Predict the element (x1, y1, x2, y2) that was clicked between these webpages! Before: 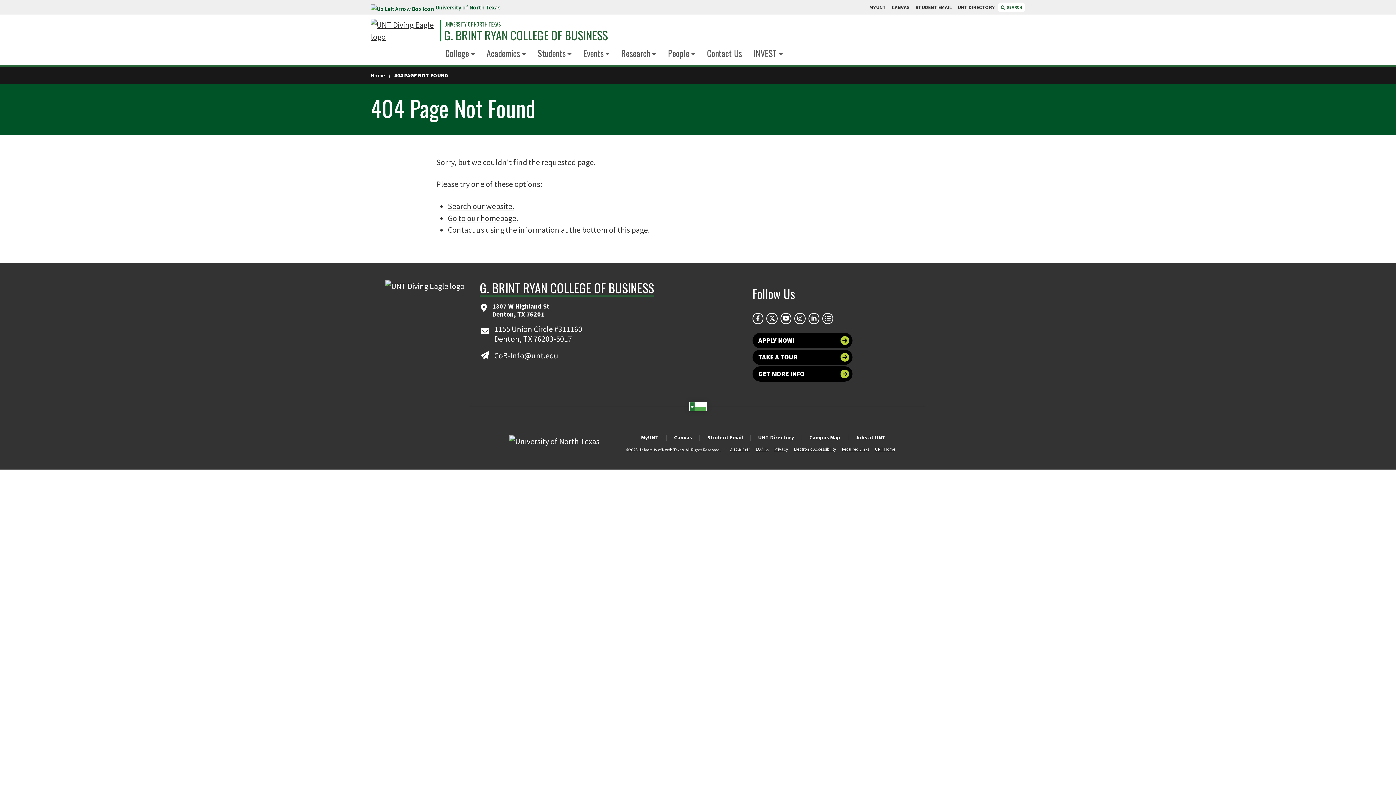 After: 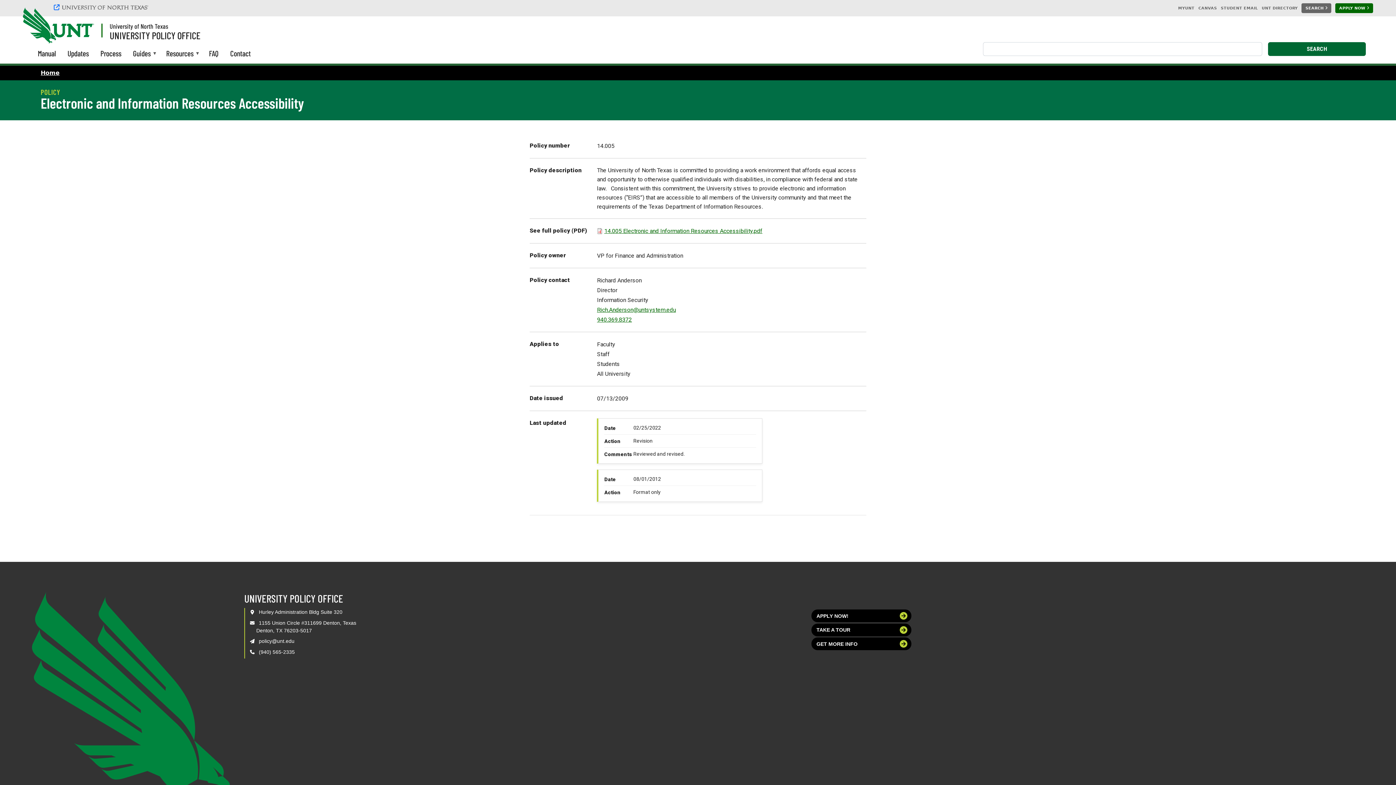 Action: label: Electronic Accessibility bbox: (794, 446, 836, 451)